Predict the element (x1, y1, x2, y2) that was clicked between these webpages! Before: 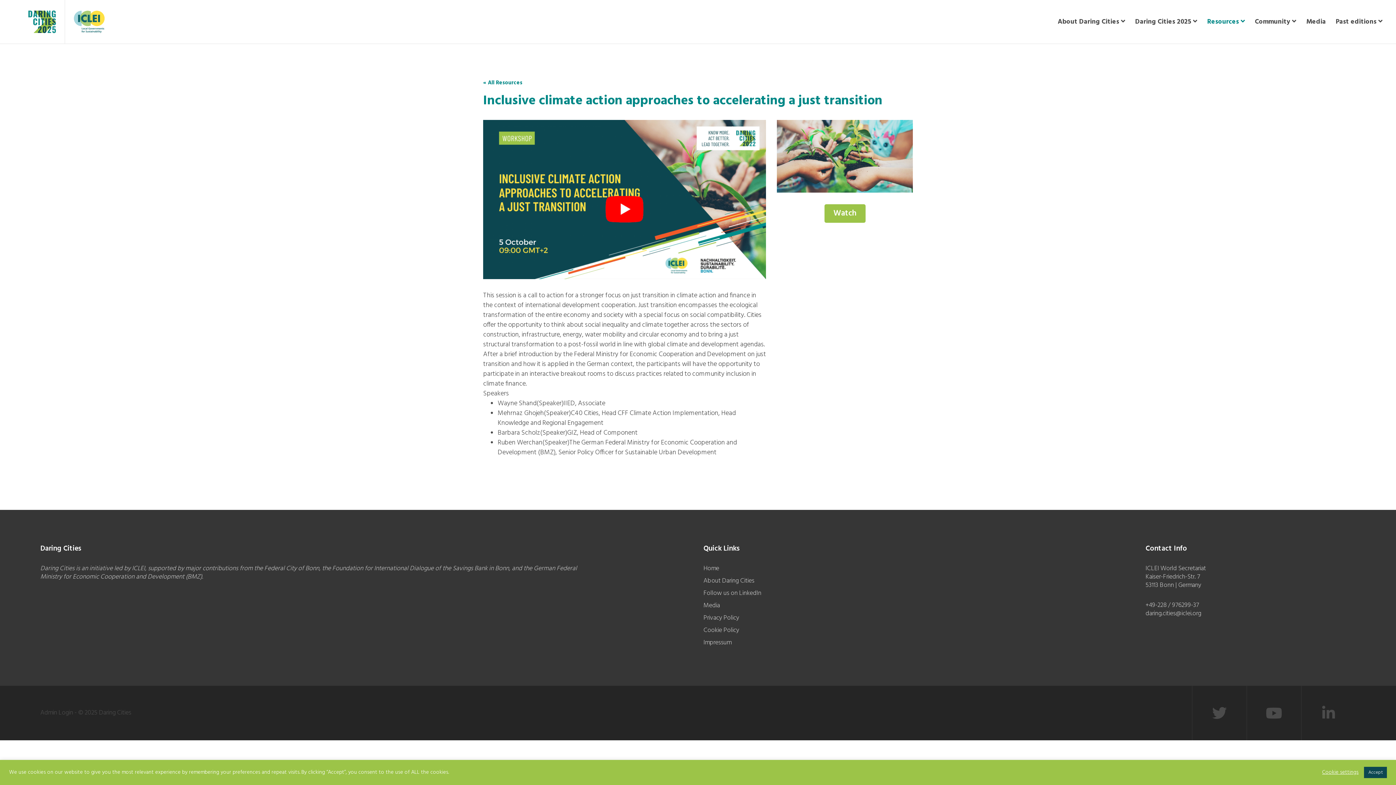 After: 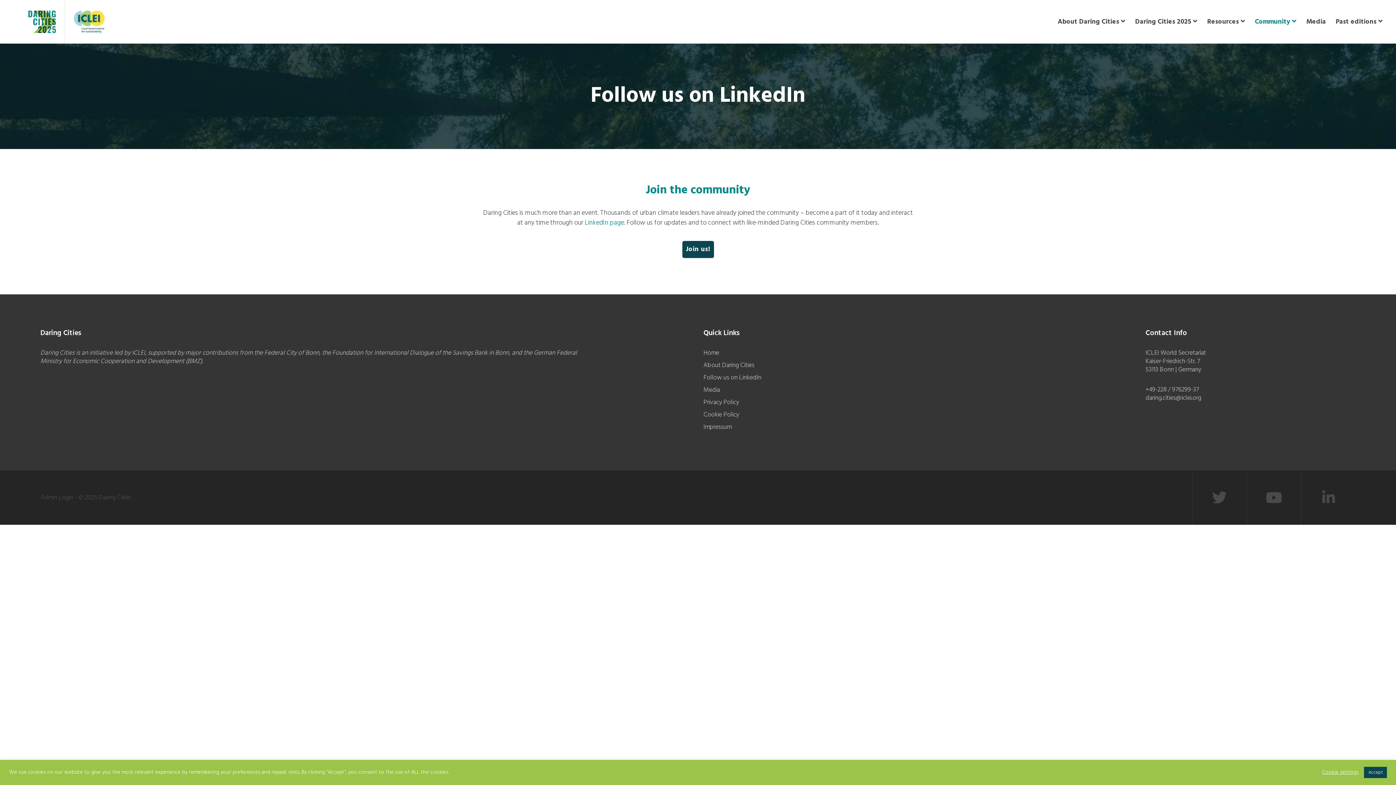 Action: bbox: (703, 588, 761, 598) label: Follow us on LinkedIn